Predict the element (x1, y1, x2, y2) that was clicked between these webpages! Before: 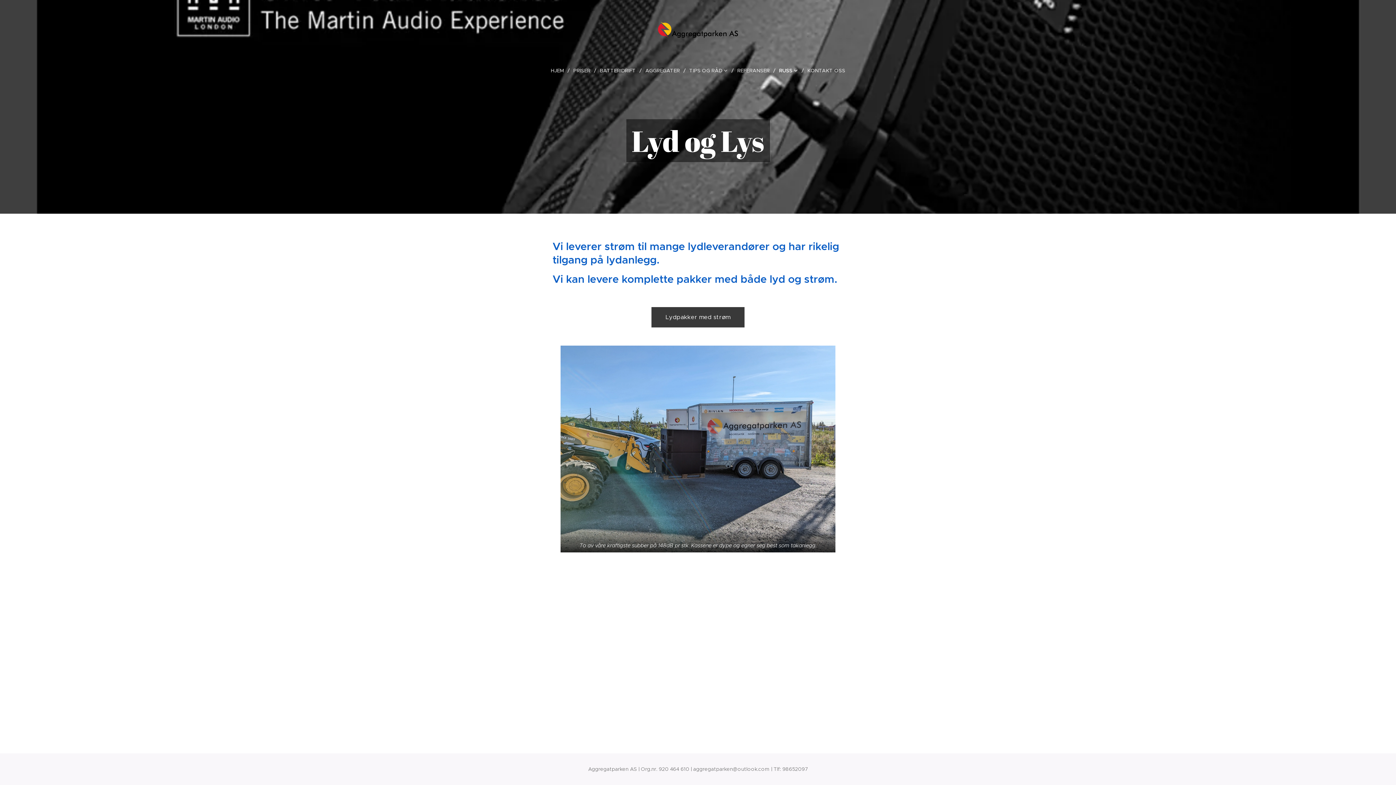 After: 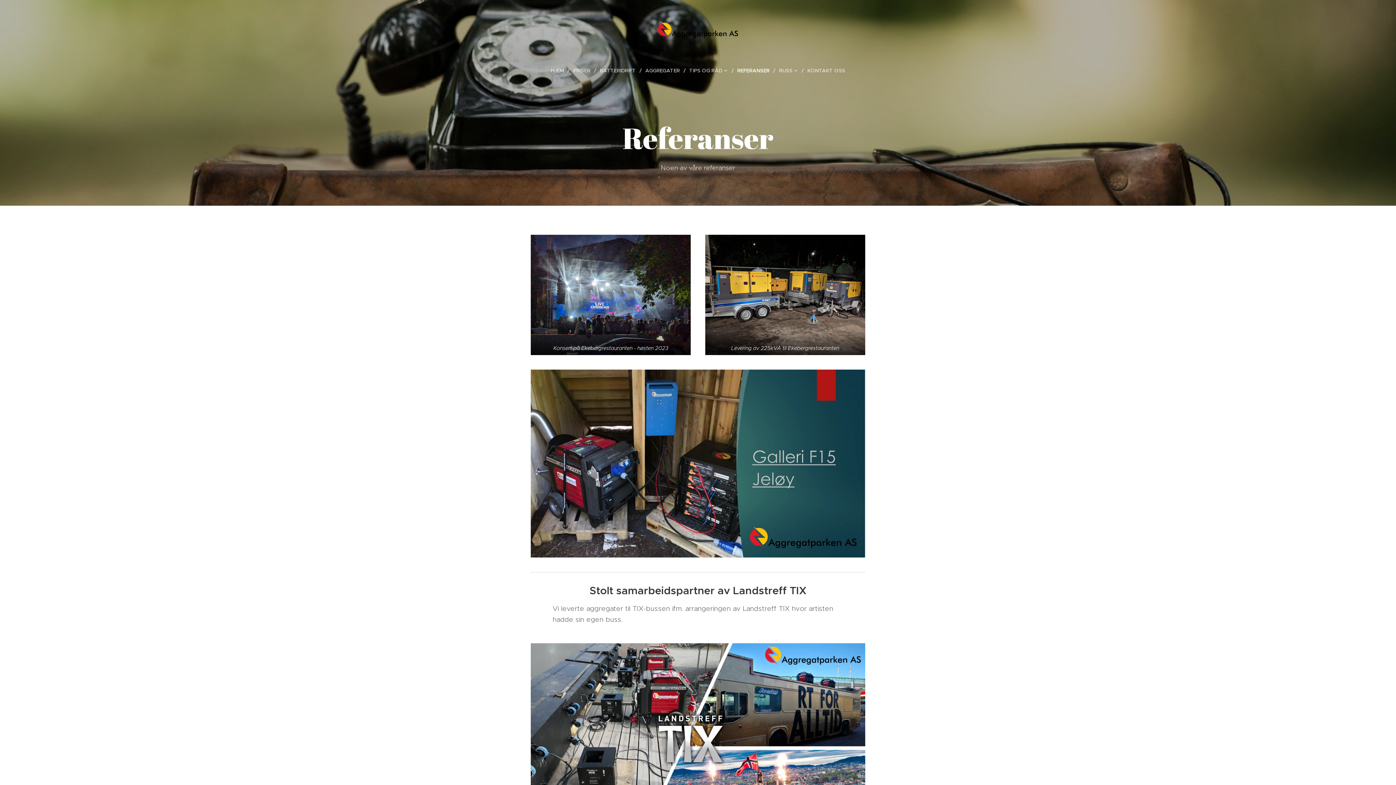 Action: bbox: (733, 61, 775, 79) label: REFERANSER